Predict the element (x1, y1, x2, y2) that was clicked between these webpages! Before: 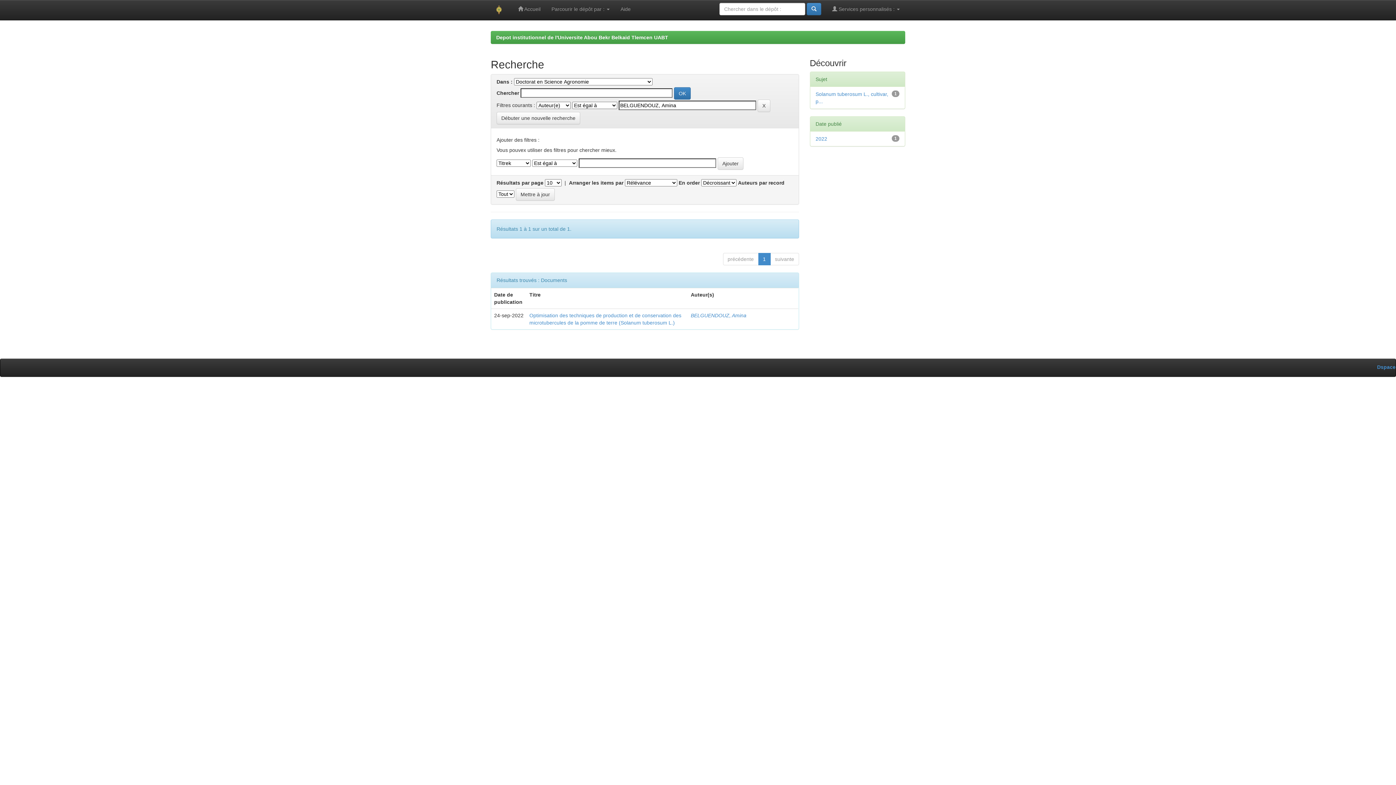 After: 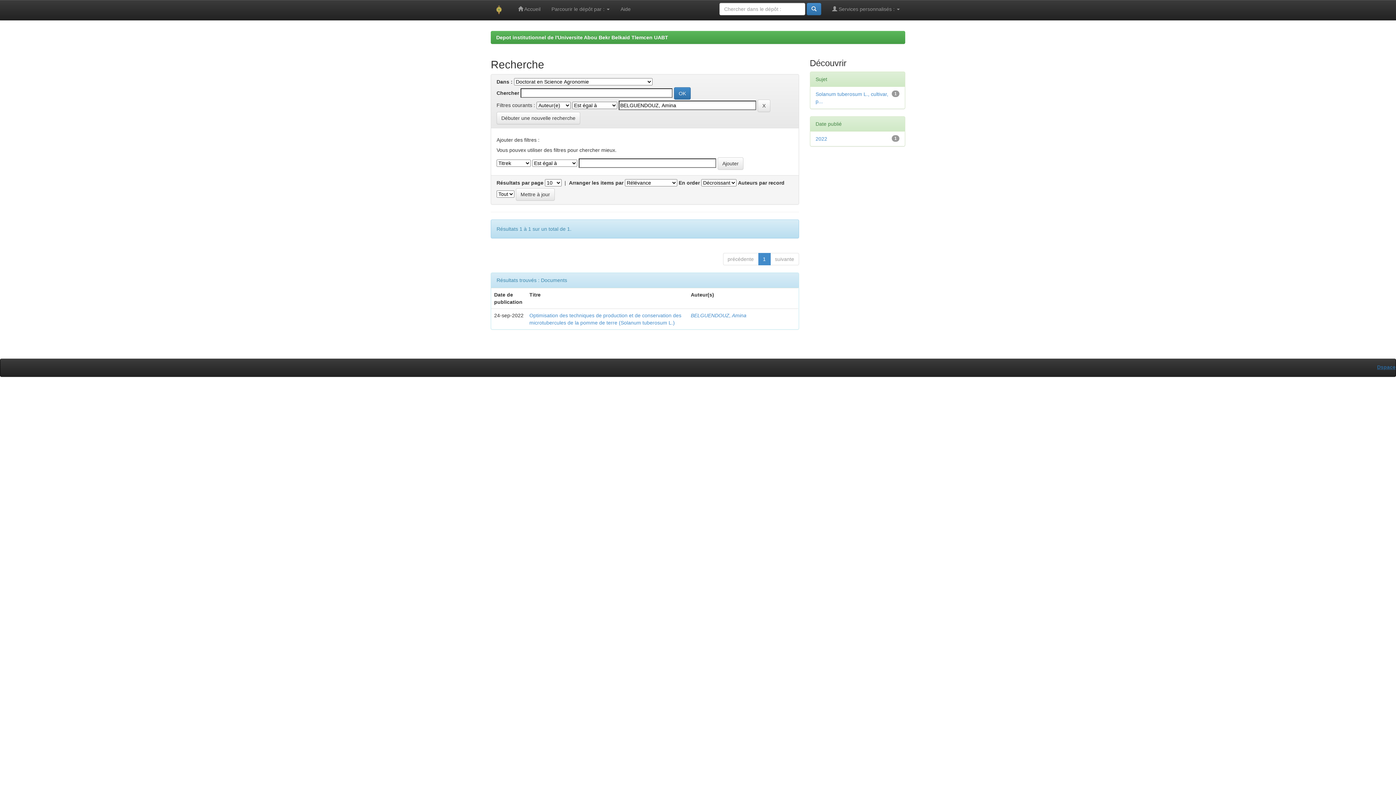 Action: bbox: (1377, 364, 1396, 370) label: Dspace